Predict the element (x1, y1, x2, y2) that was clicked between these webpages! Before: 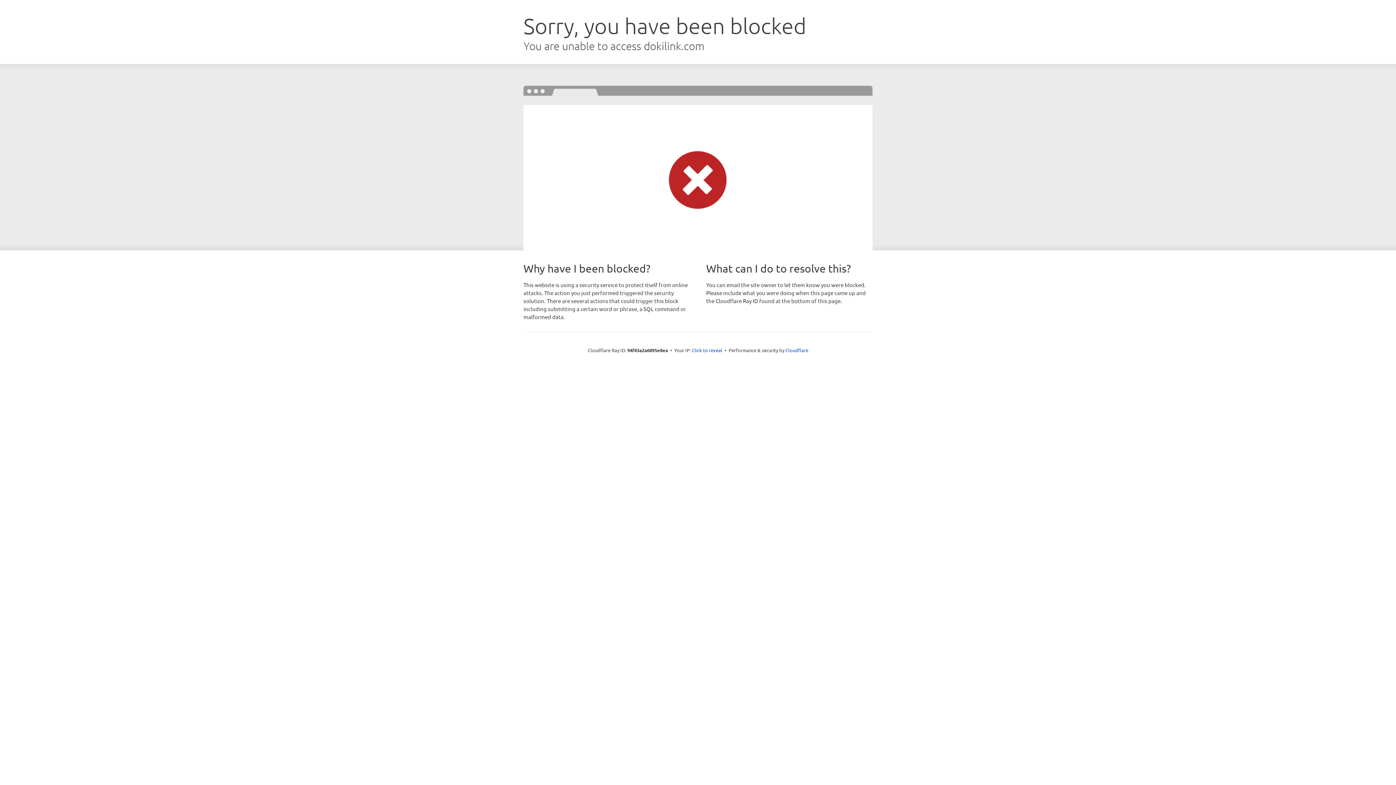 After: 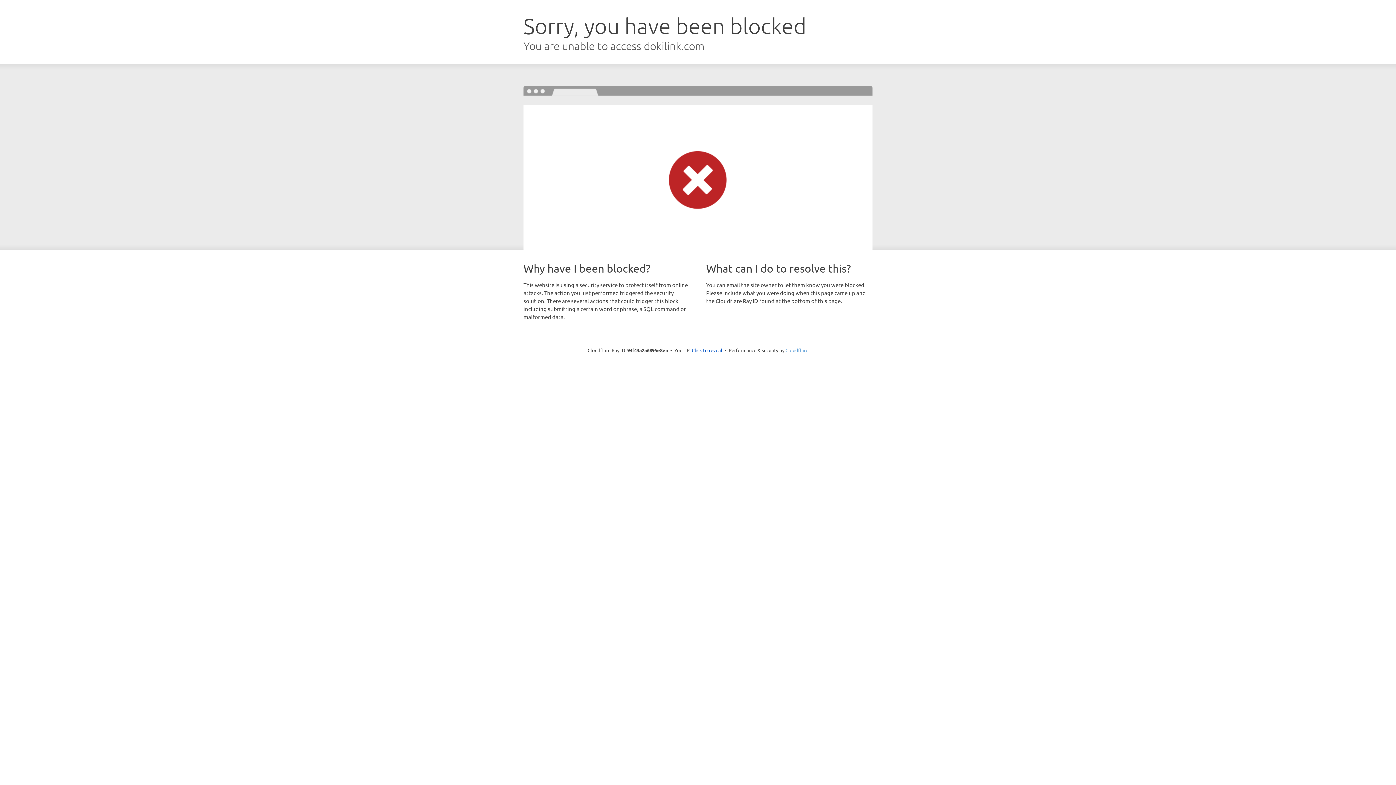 Action: label: Cloudflare bbox: (785, 347, 808, 353)